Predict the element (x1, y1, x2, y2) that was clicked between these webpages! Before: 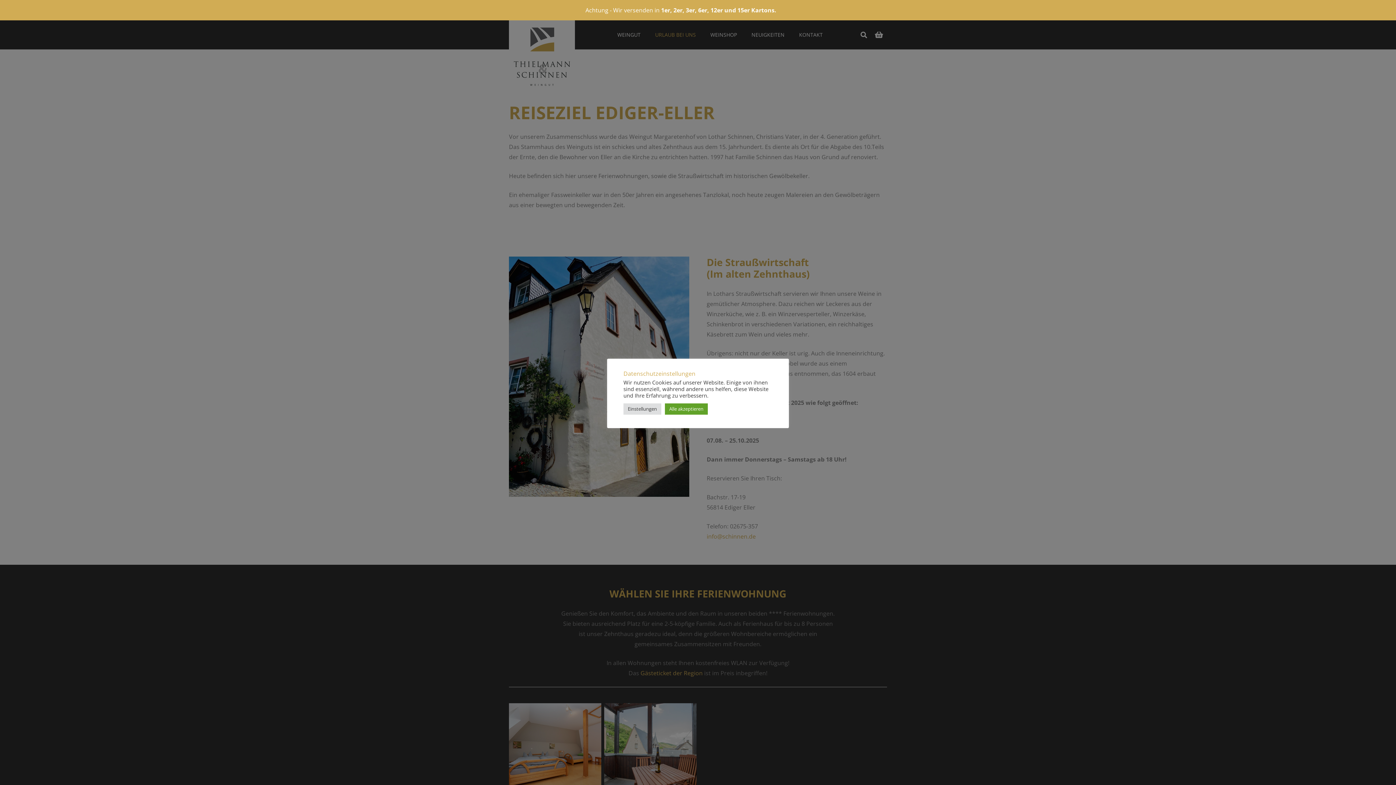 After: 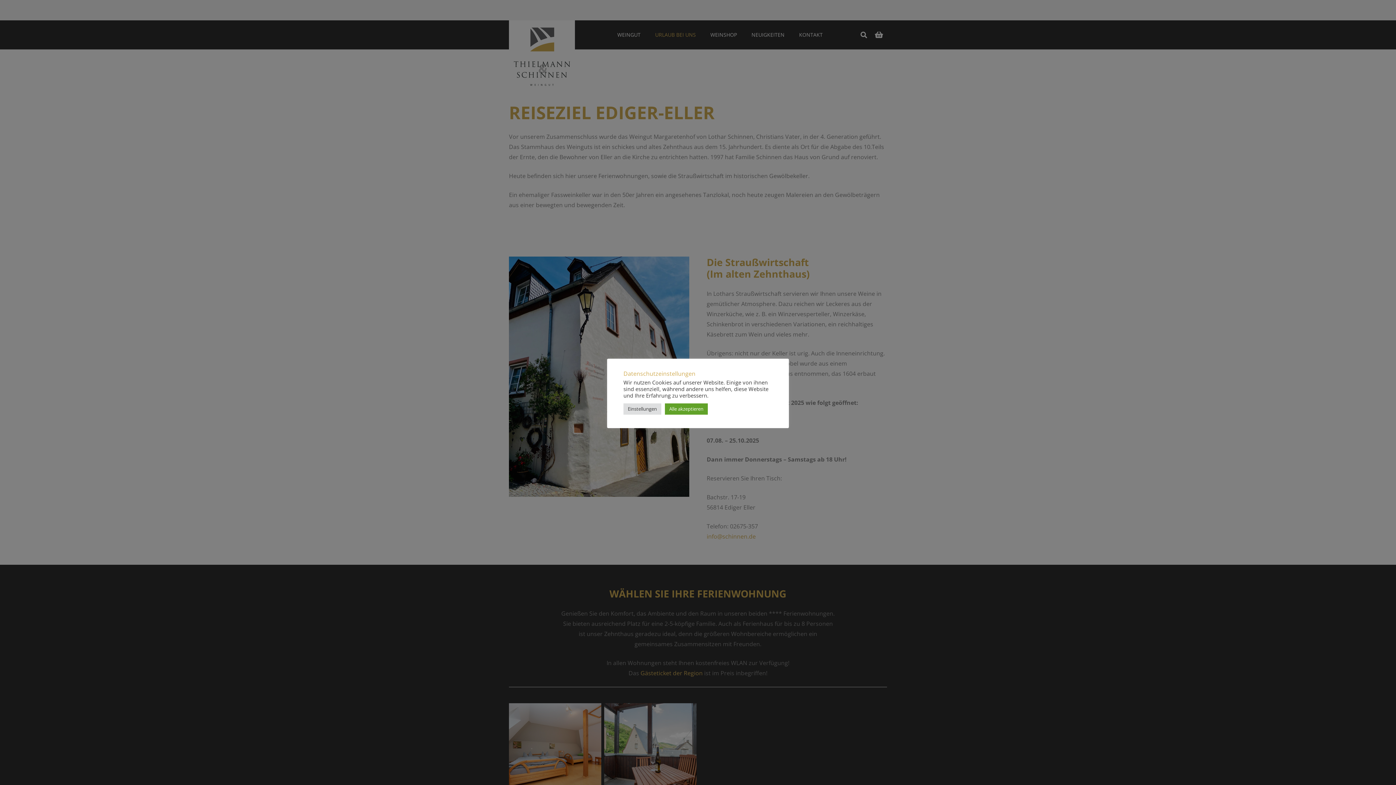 Action: label: Ausblenden bbox: (778, 6, 810, 14)